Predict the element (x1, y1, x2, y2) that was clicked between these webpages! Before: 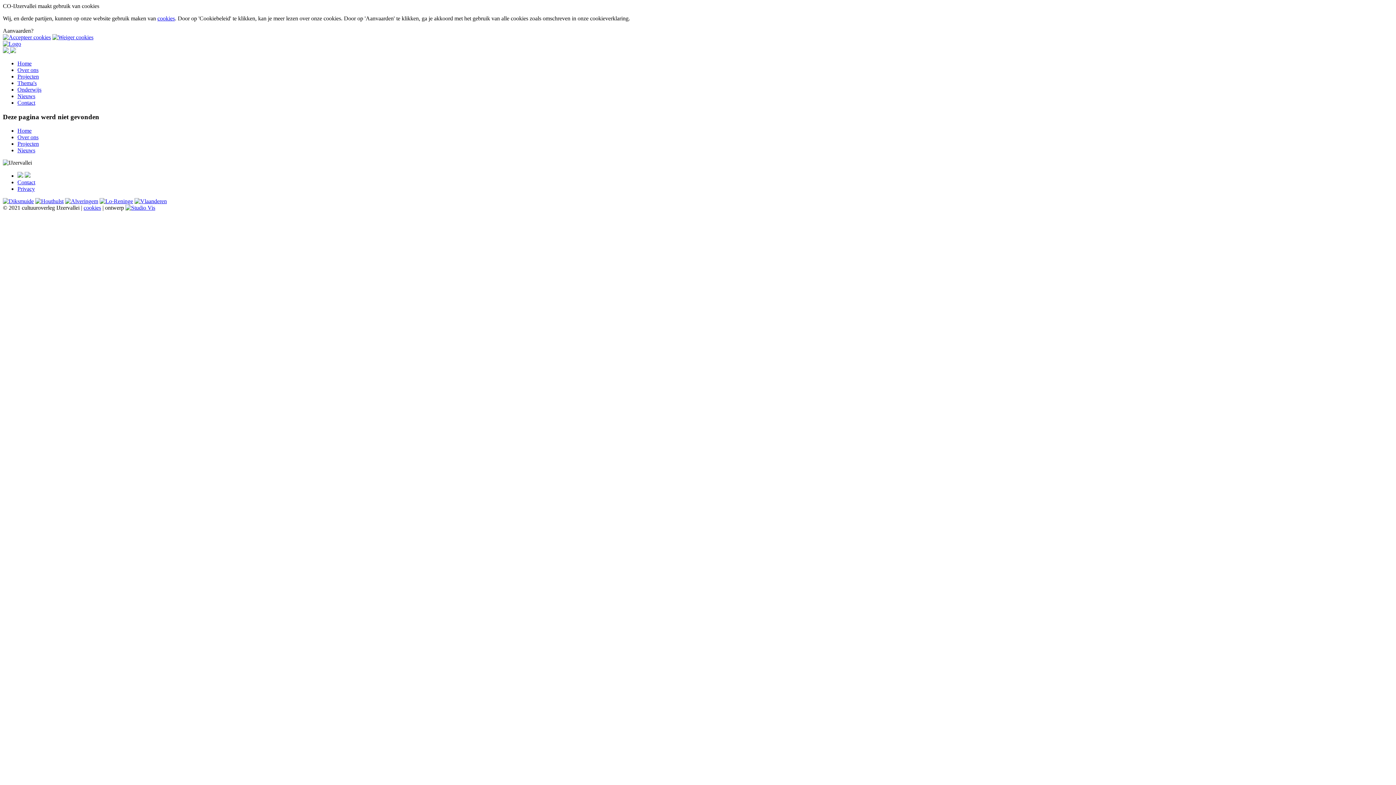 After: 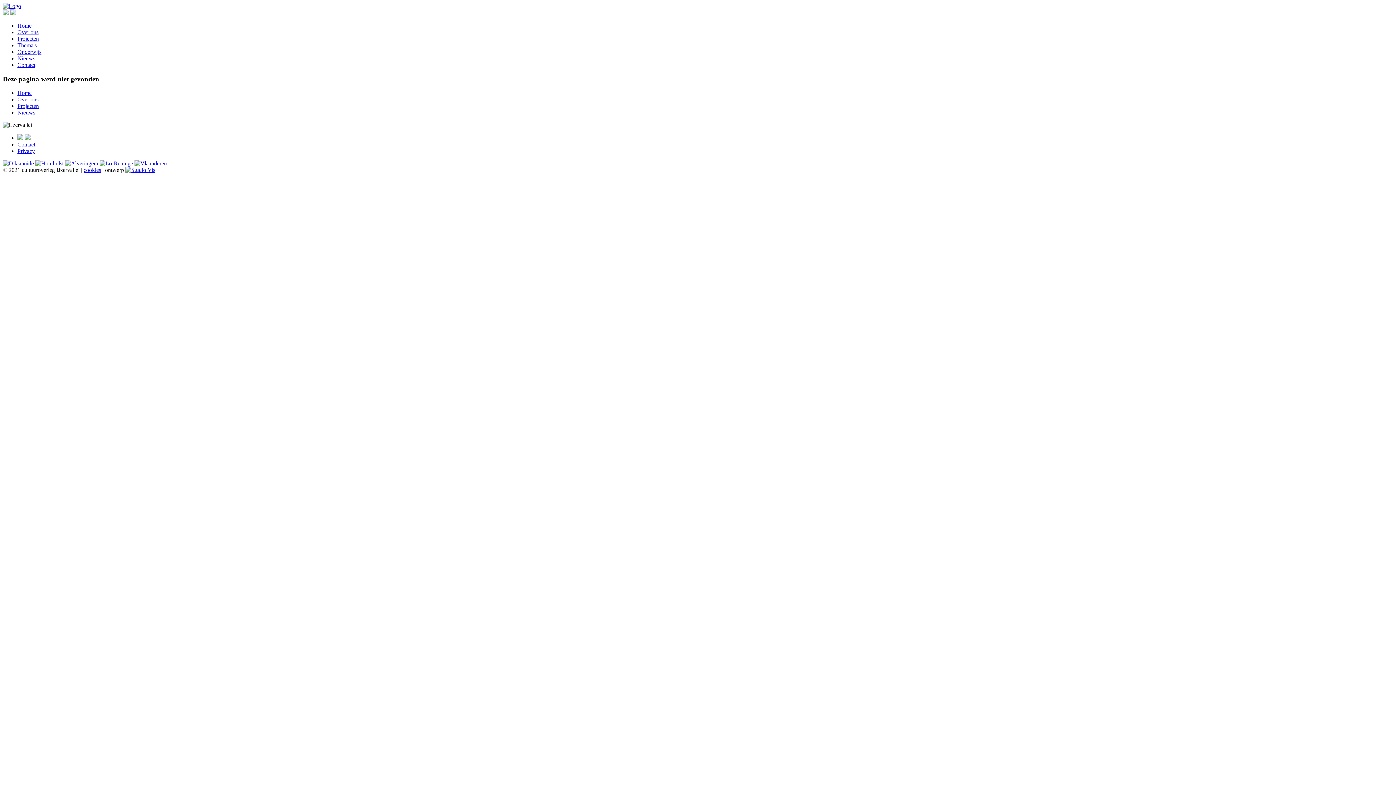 Action: bbox: (17, 134, 38, 140) label: Over ons